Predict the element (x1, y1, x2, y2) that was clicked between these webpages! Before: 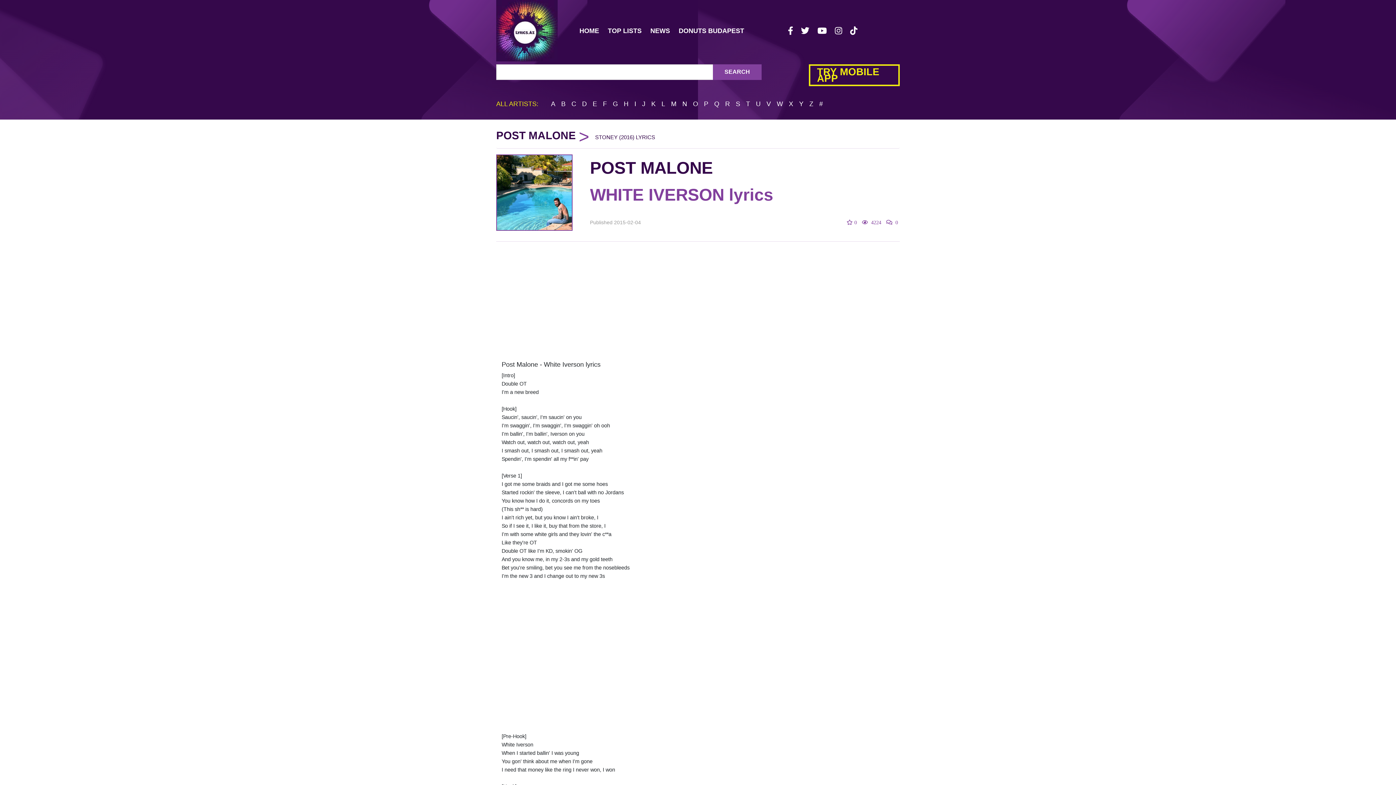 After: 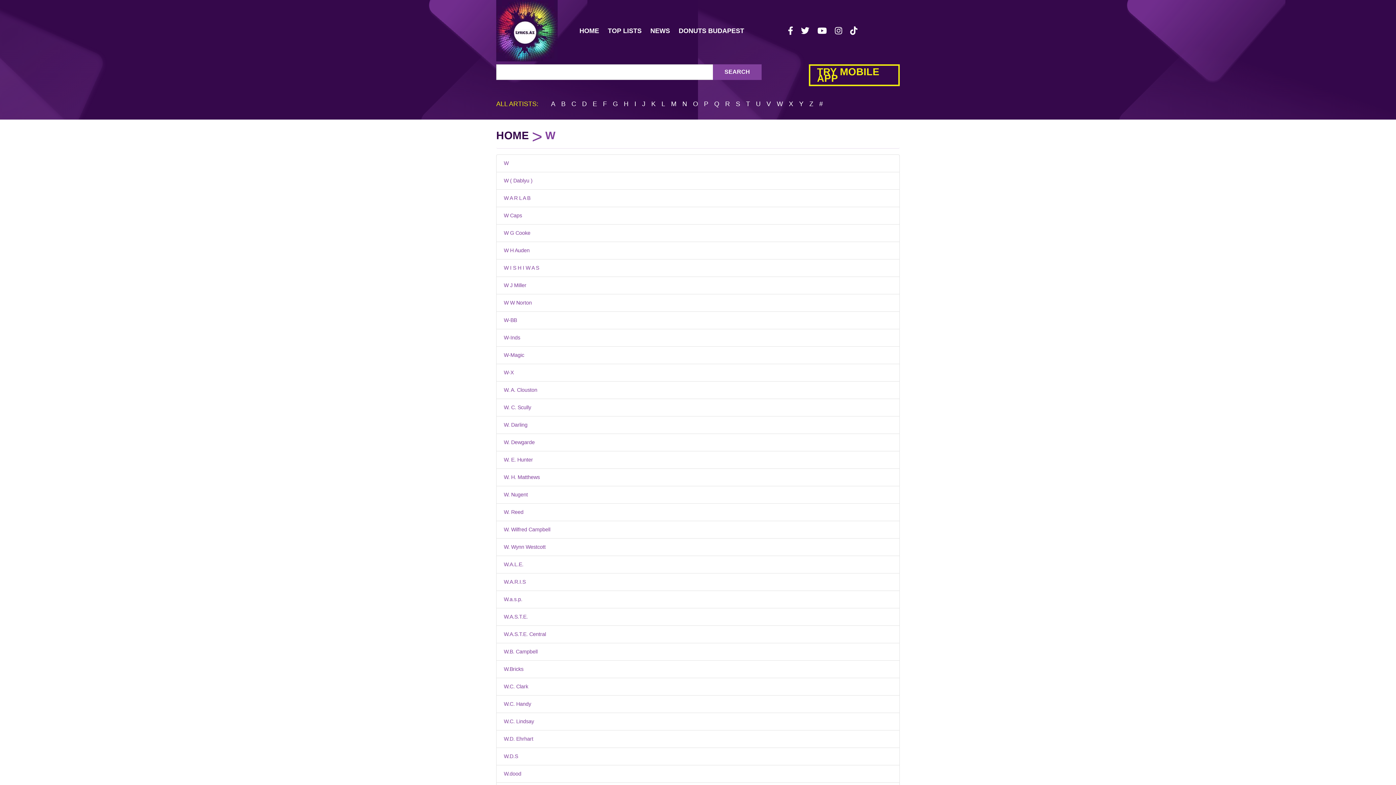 Action: bbox: (776, 100, 783, 107) label: W